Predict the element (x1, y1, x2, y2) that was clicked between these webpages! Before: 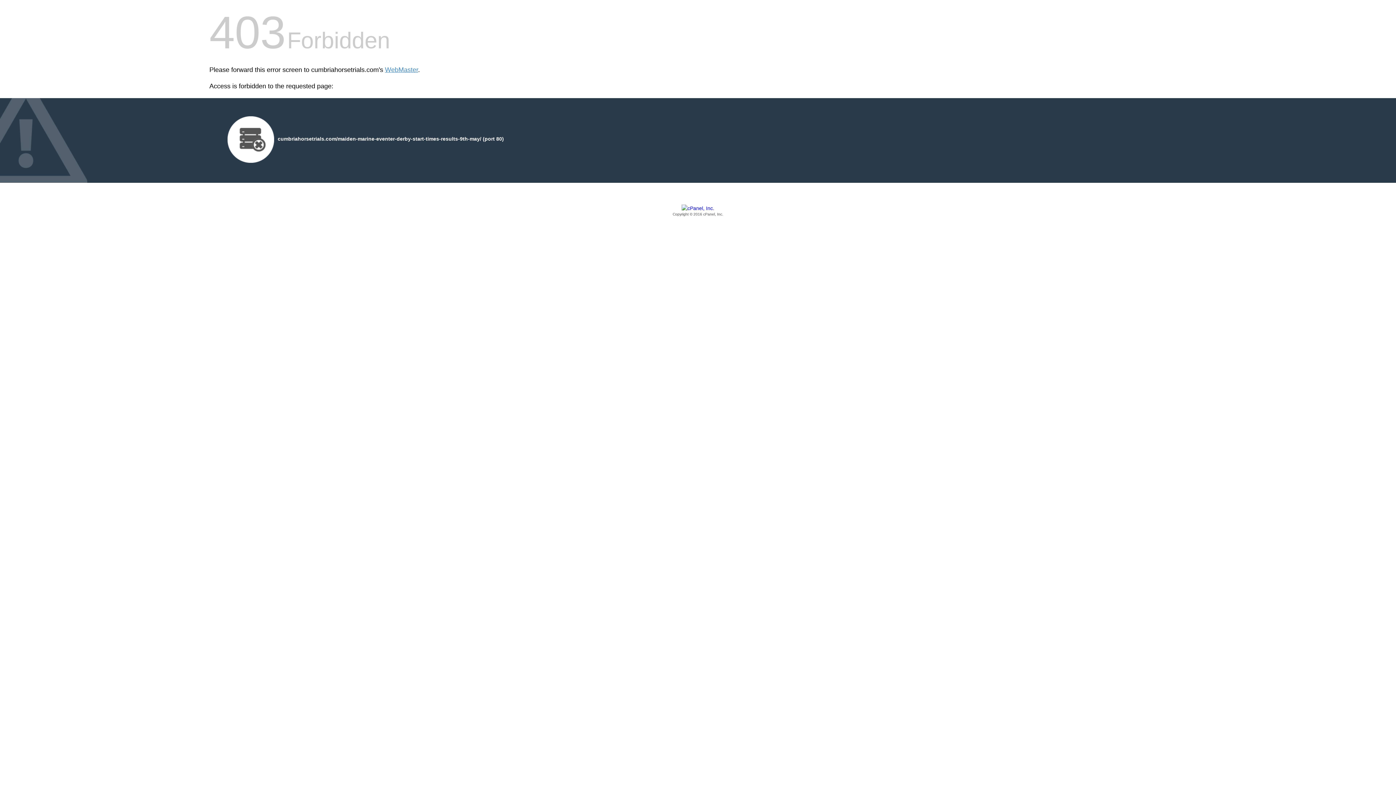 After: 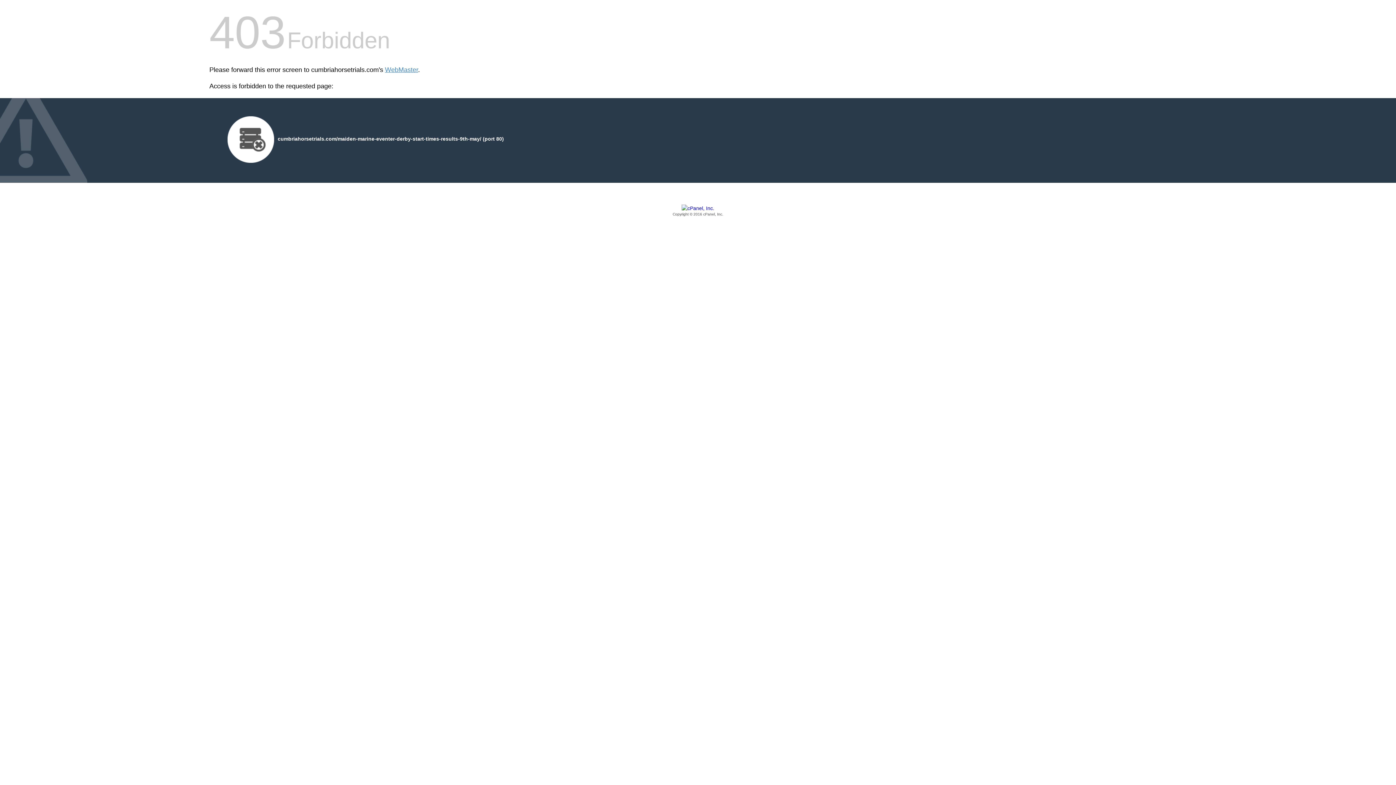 Action: bbox: (209, 205, 1186, 217) label: Copyright © 2016 cPanel, Inc.